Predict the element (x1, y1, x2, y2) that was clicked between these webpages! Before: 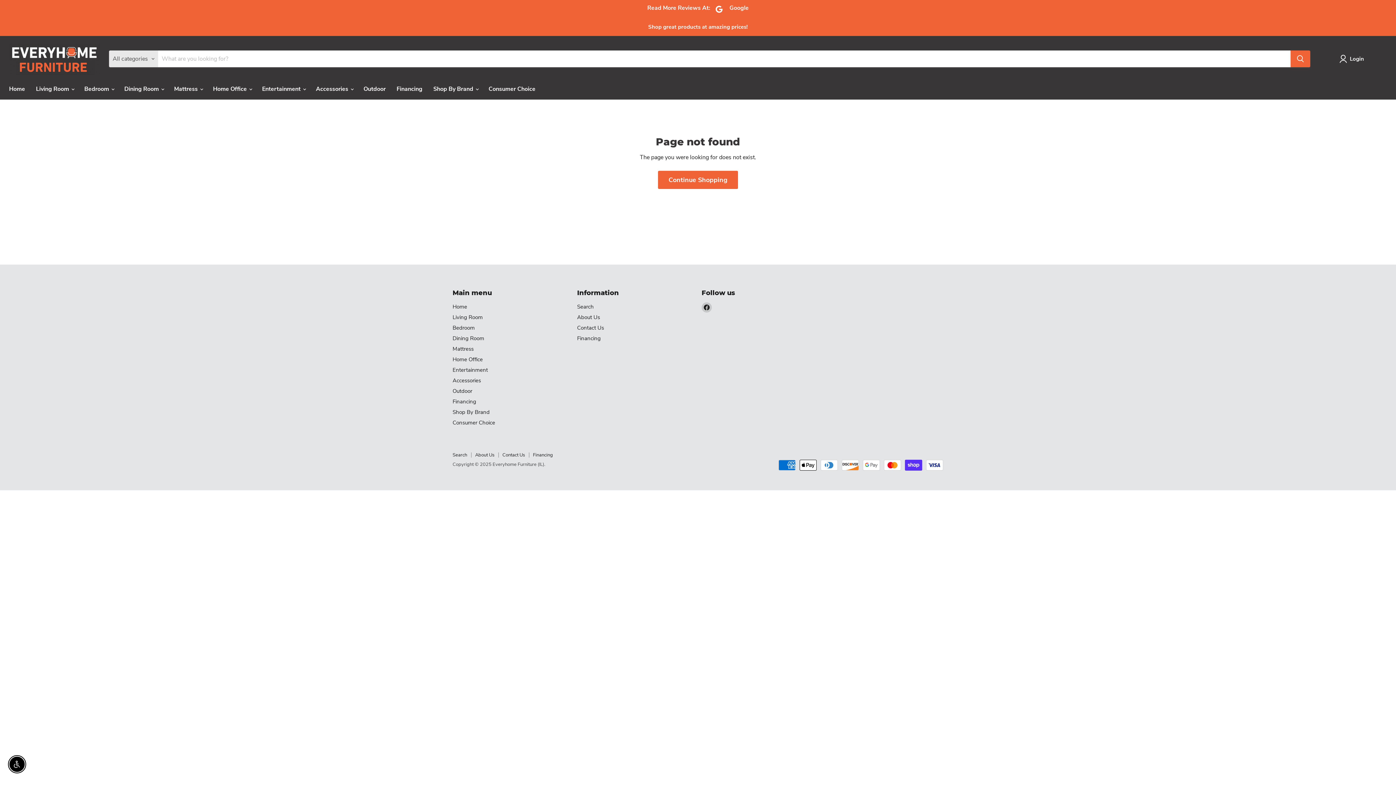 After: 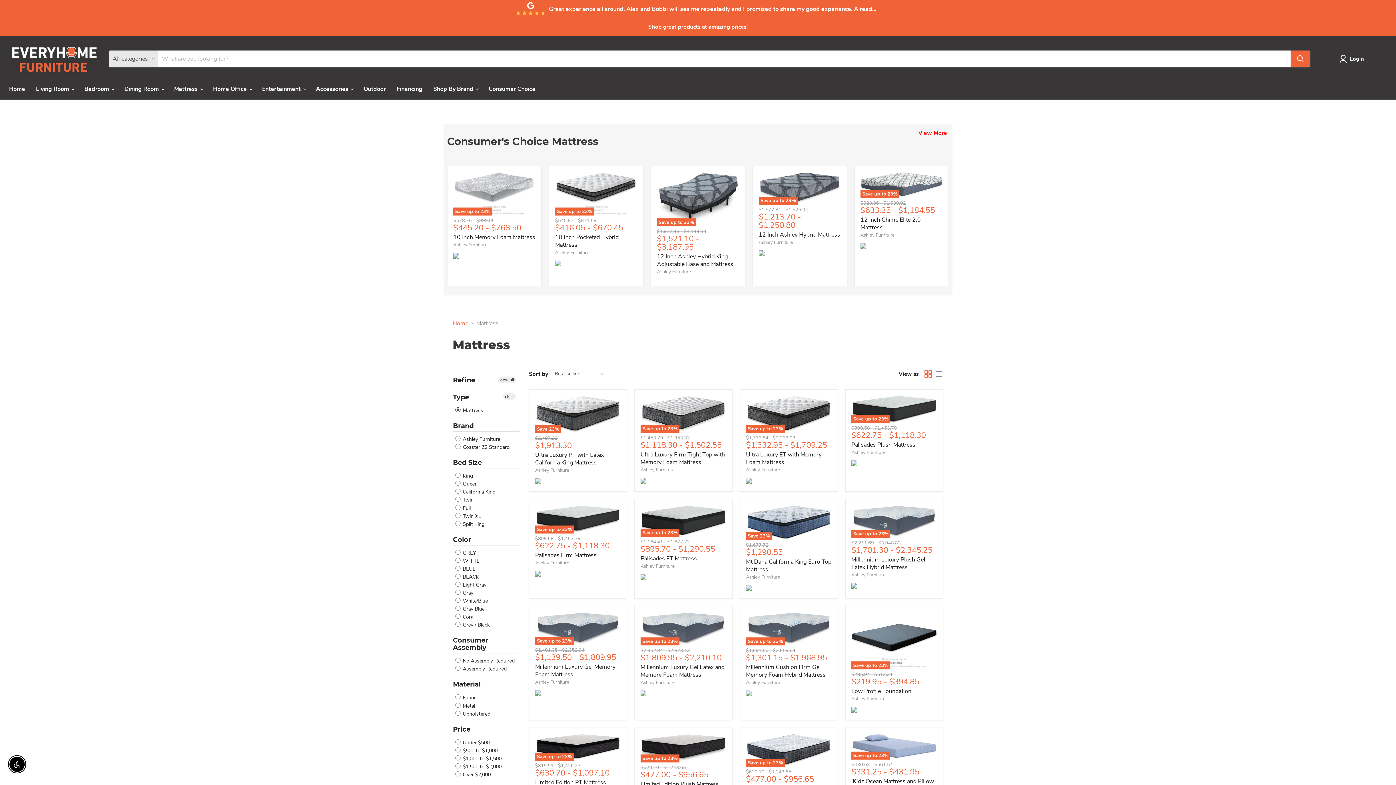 Action: label: Mattress bbox: (452, 345, 473, 352)